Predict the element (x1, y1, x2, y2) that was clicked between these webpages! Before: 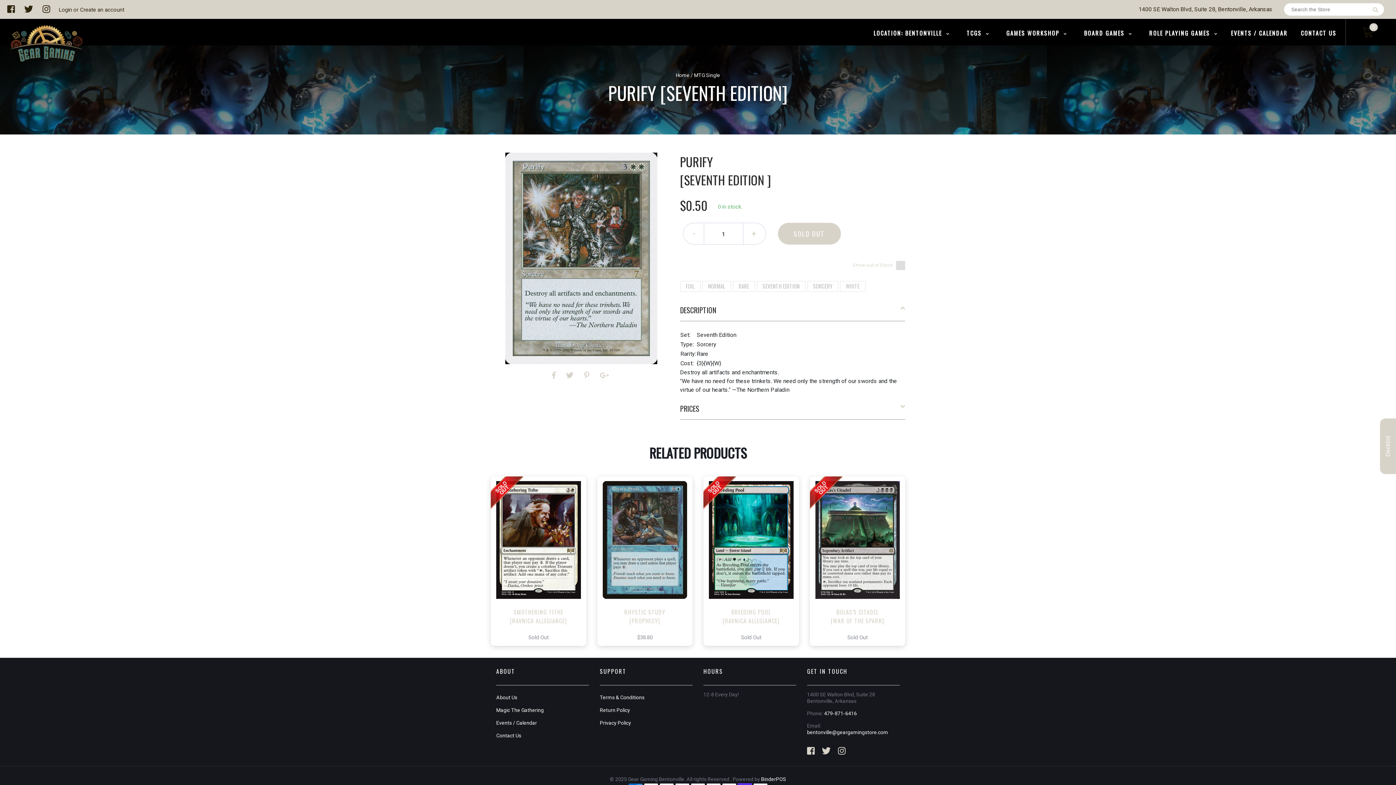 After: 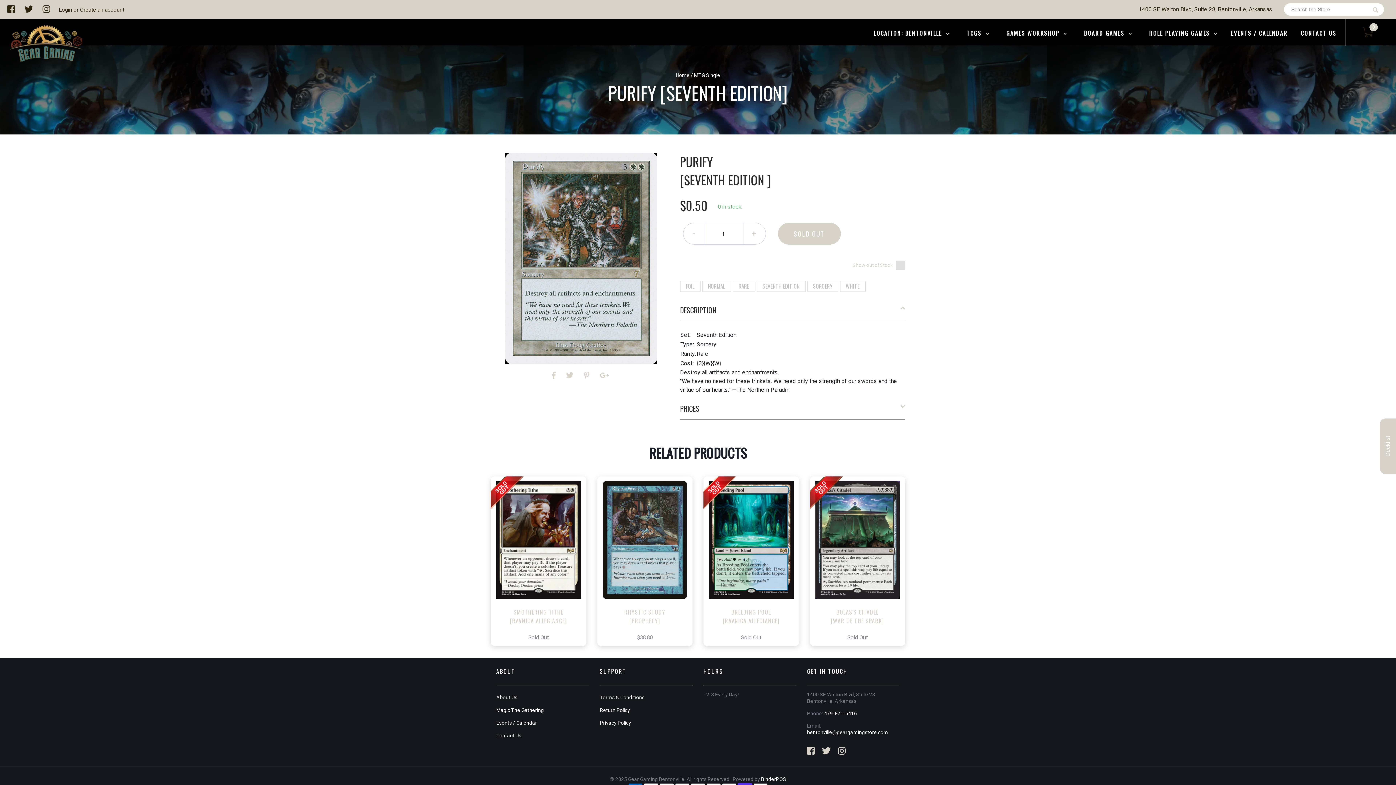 Action: bbox: (807, 729, 888, 735) label: bentonville@geargamingstore.com